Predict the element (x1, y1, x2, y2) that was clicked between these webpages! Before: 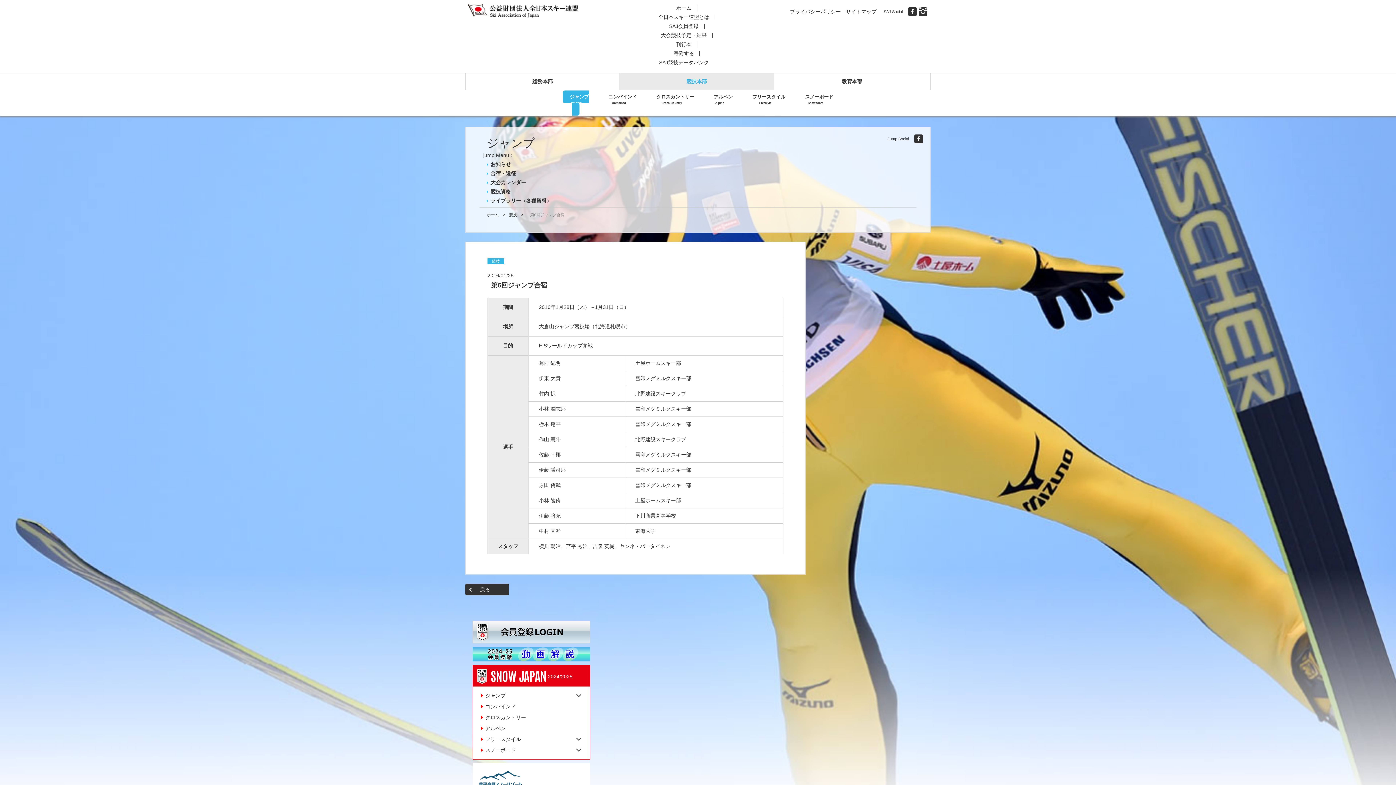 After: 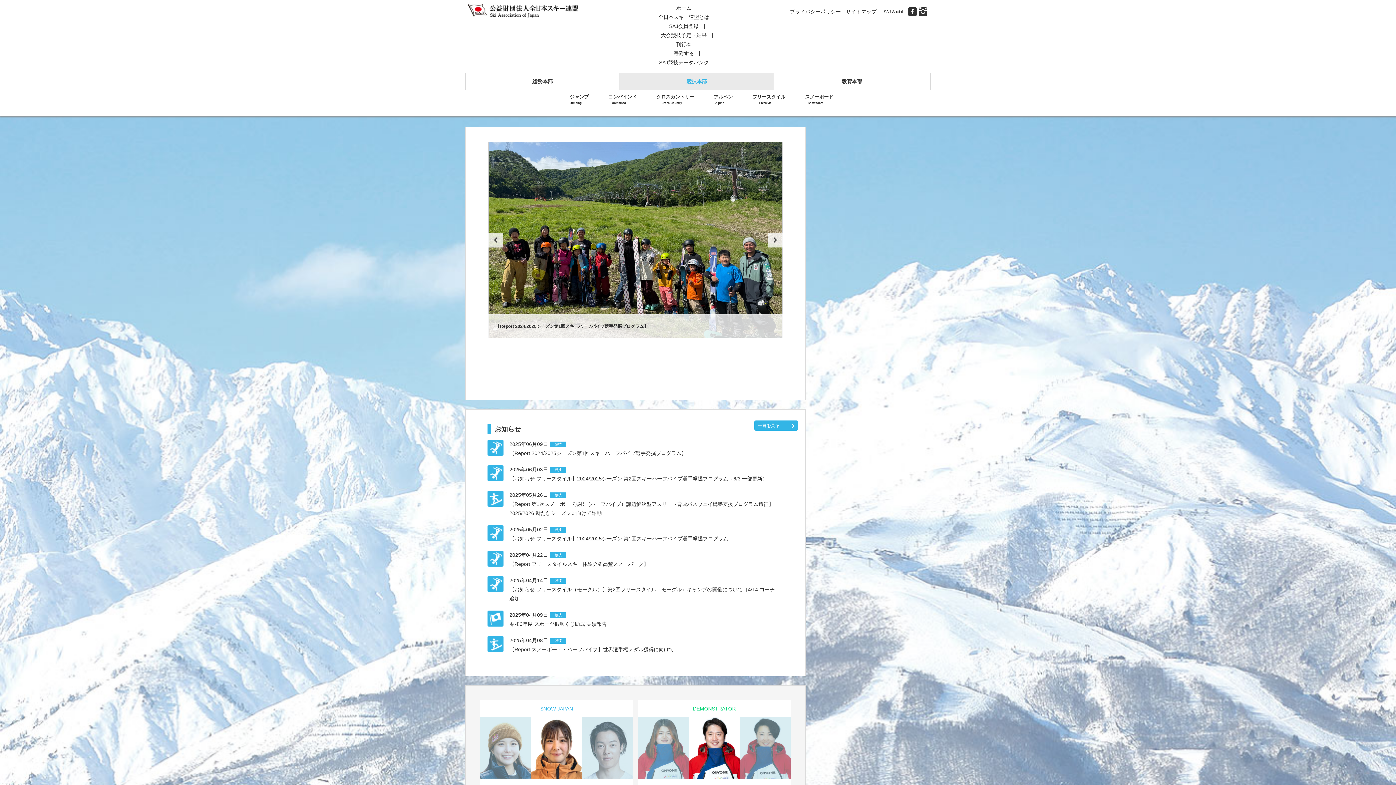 Action: bbox: (619, 73, 773, 89) label: 競技本部